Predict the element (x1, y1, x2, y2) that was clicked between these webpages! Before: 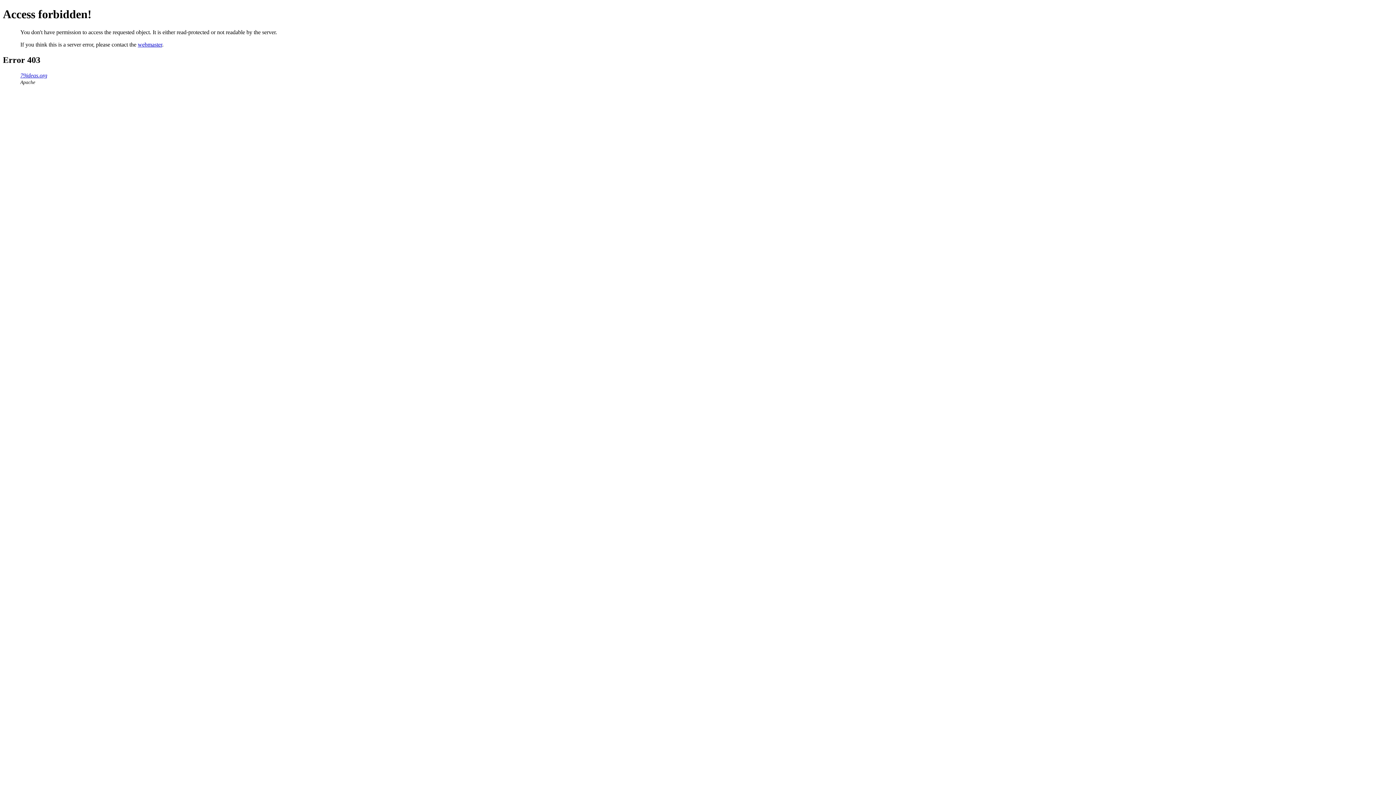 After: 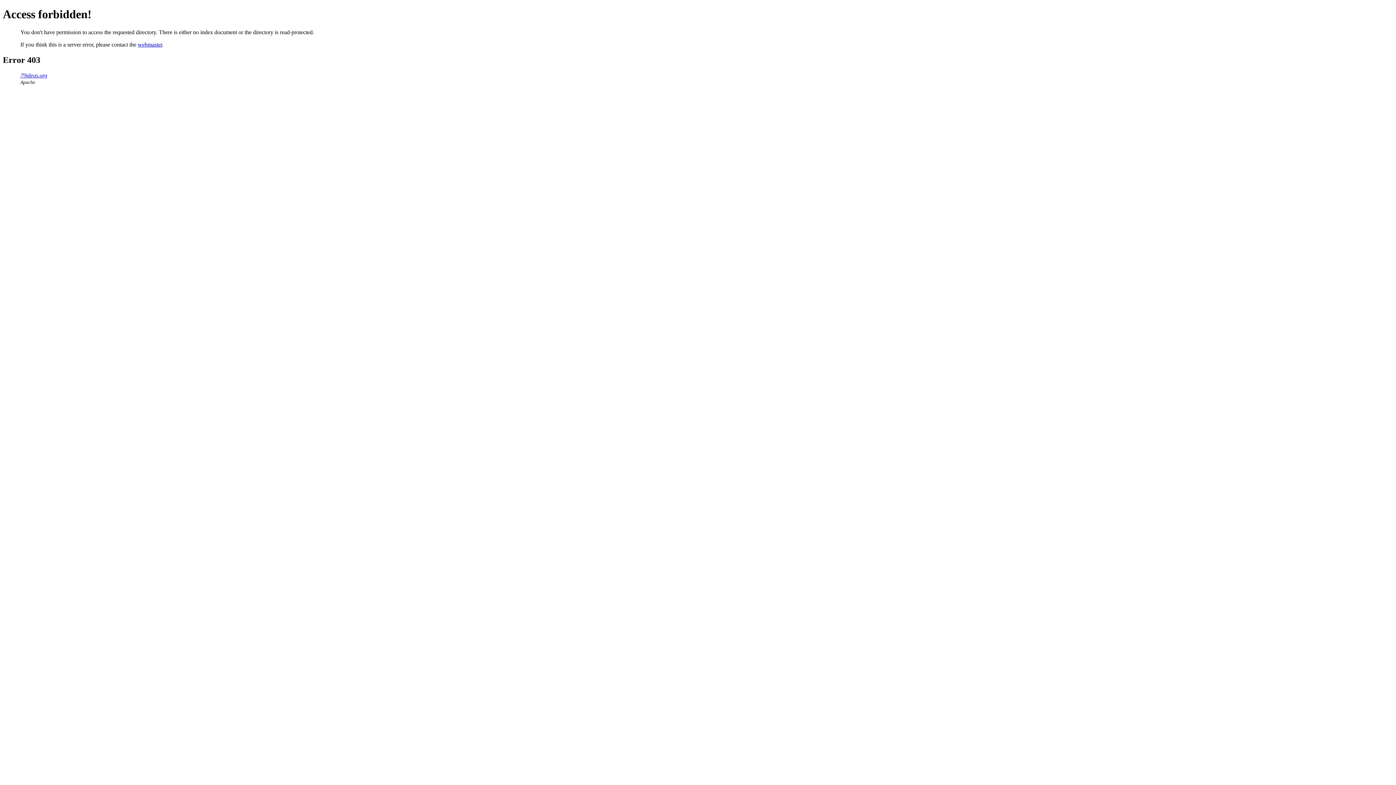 Action: label: 79ideas.org bbox: (20, 72, 47, 78)